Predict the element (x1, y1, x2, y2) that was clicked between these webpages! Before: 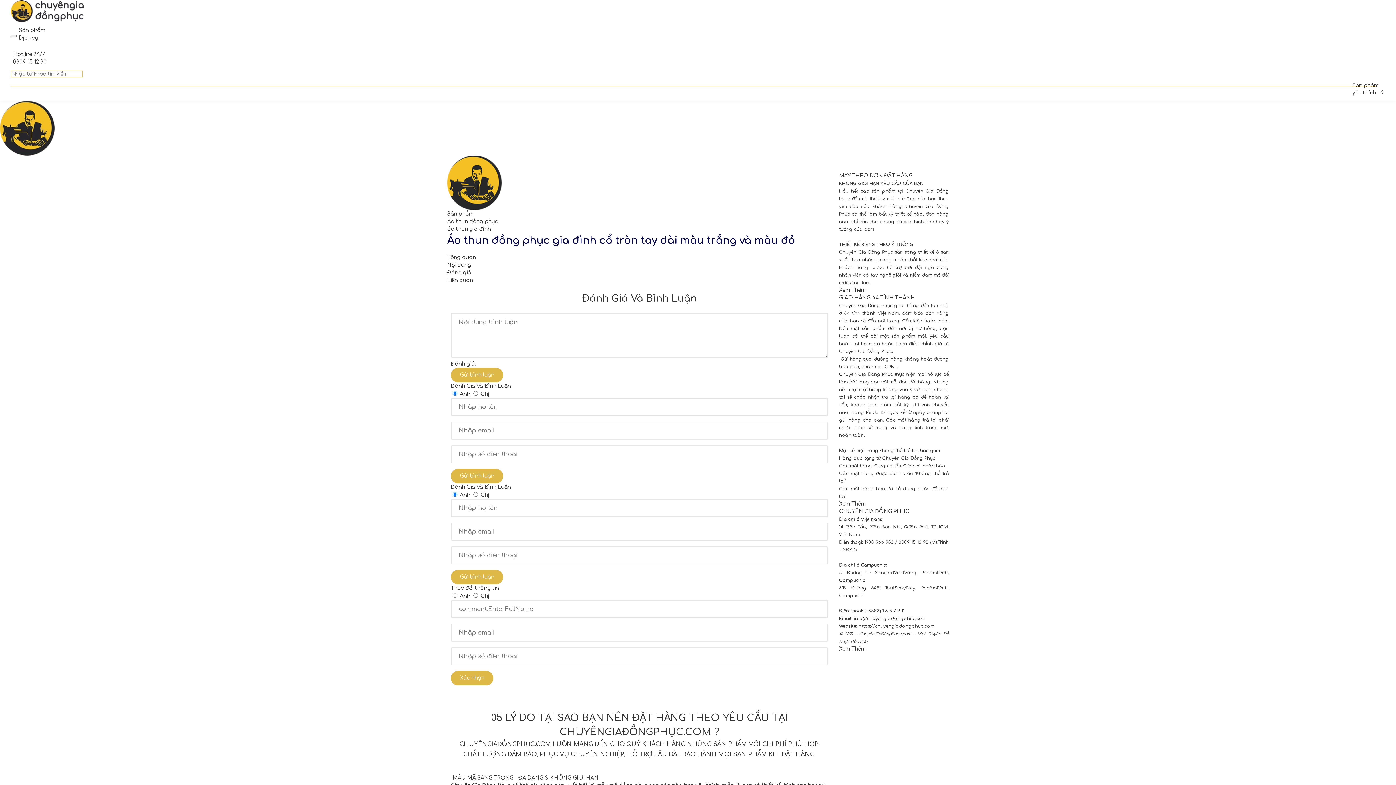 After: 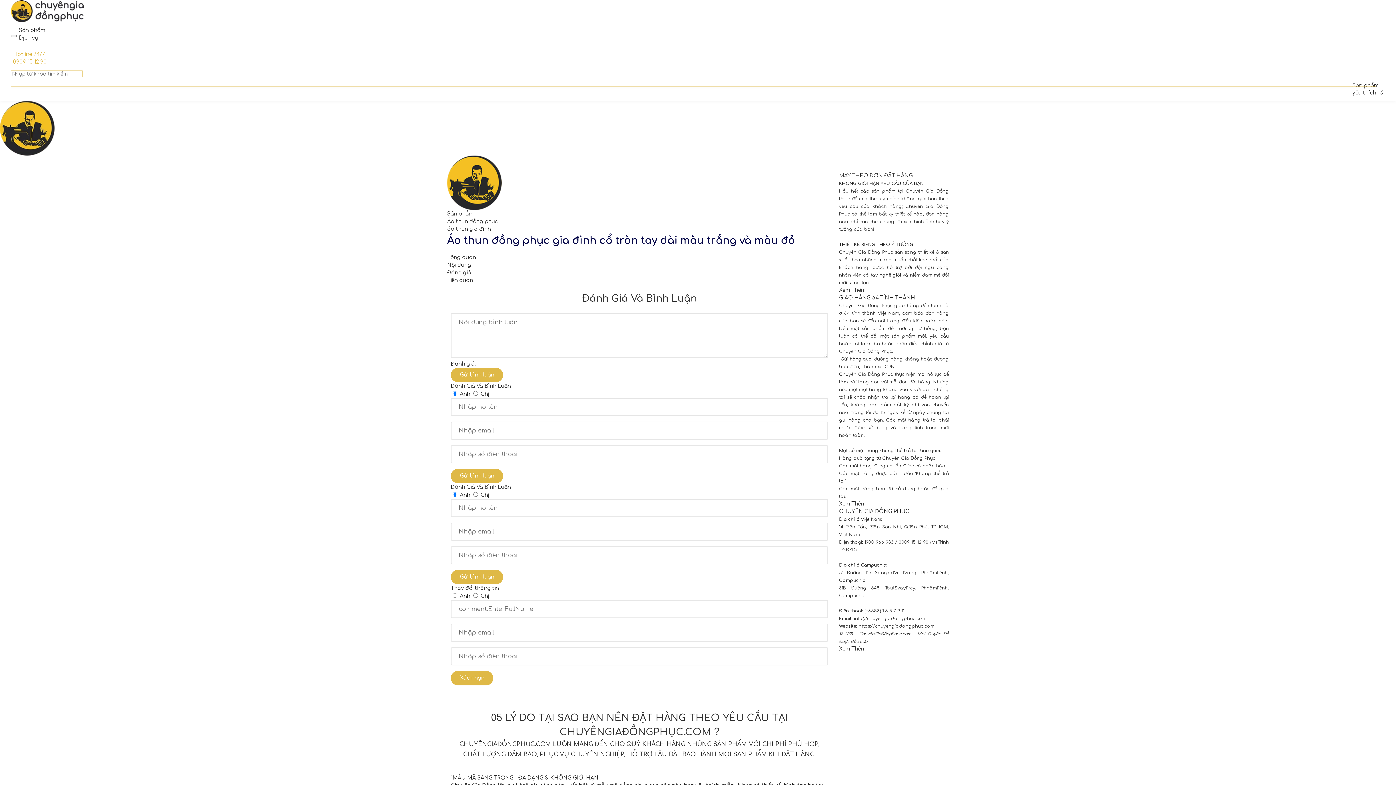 Action: label: Hotline 24/7
0909 15 12 90 bbox: (10, 46, 1374, 70)